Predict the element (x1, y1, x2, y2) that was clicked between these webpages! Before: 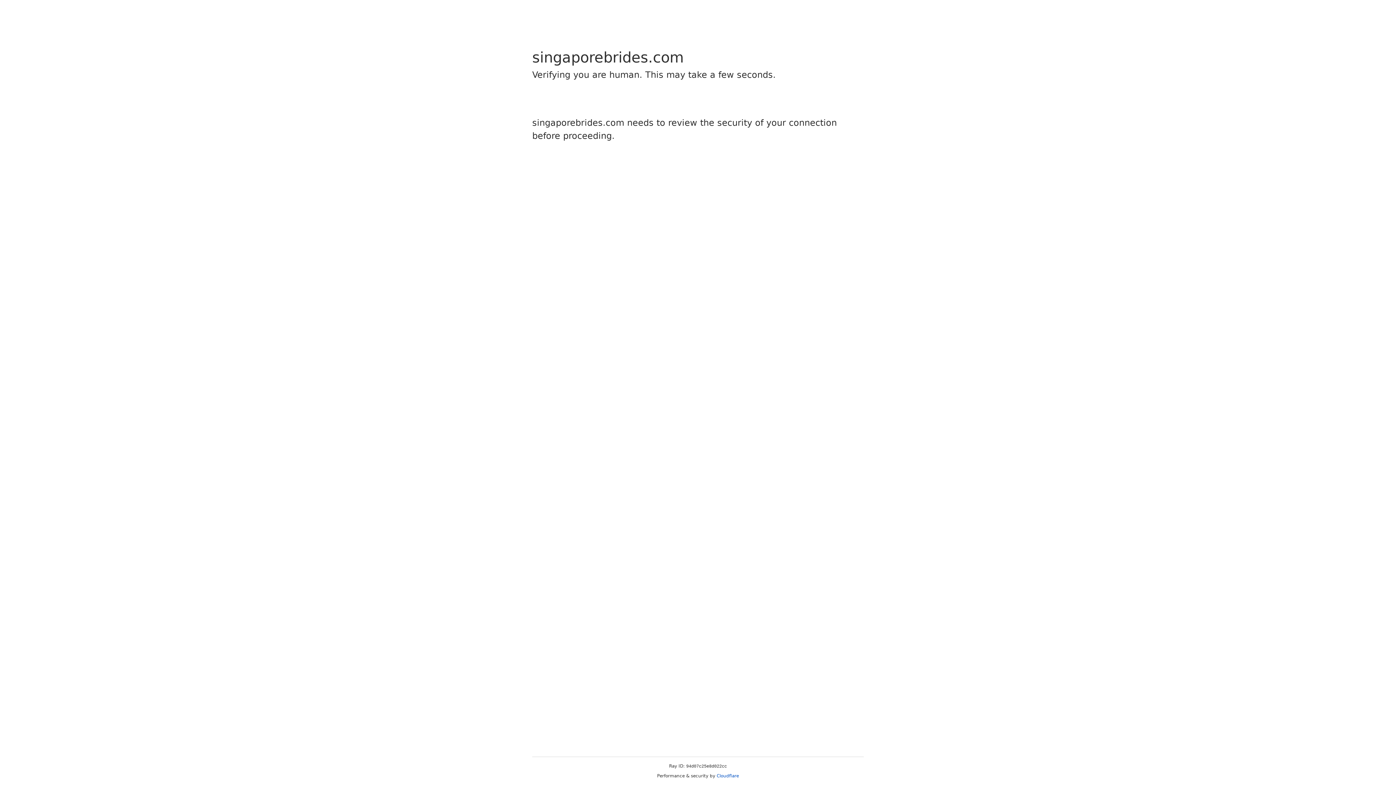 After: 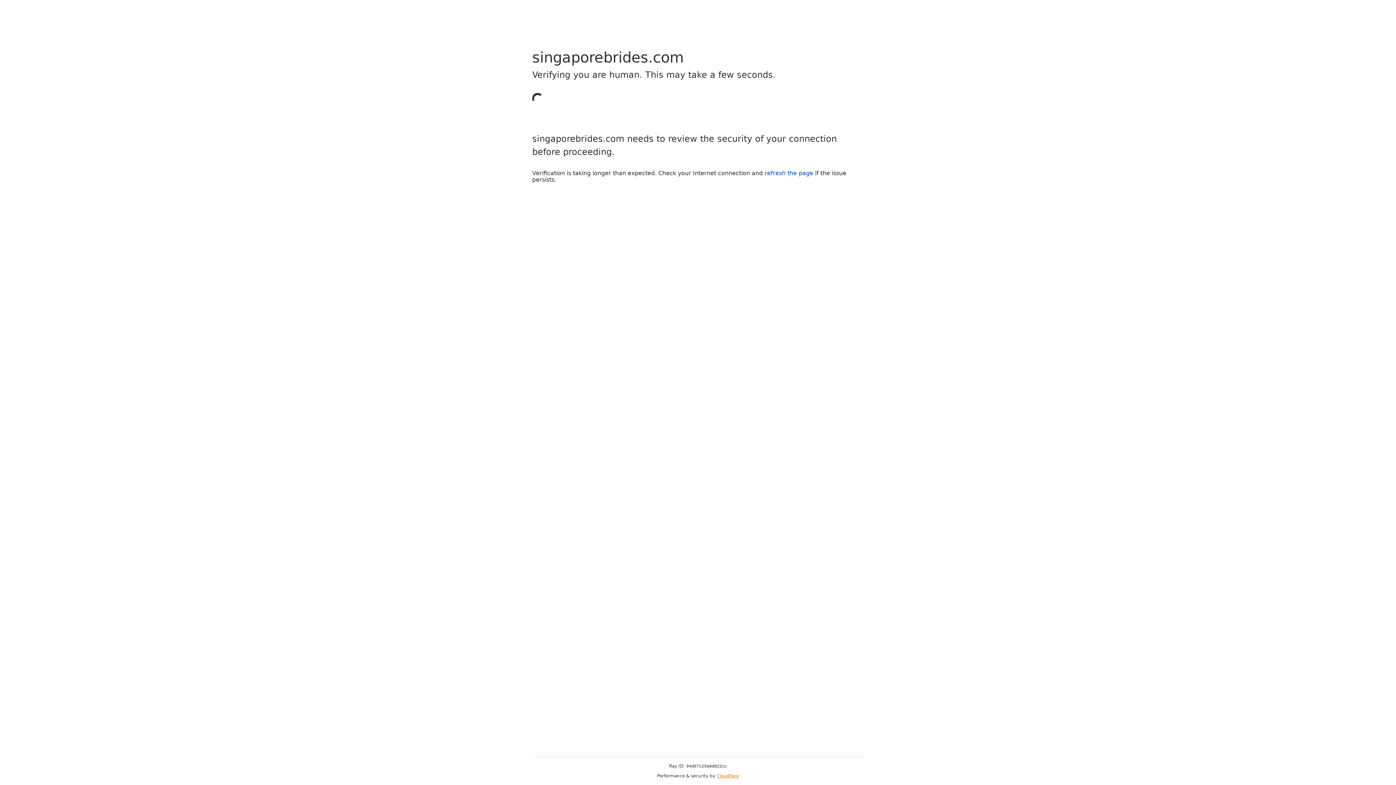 Action: bbox: (716, 773, 739, 778) label: Cloudflare